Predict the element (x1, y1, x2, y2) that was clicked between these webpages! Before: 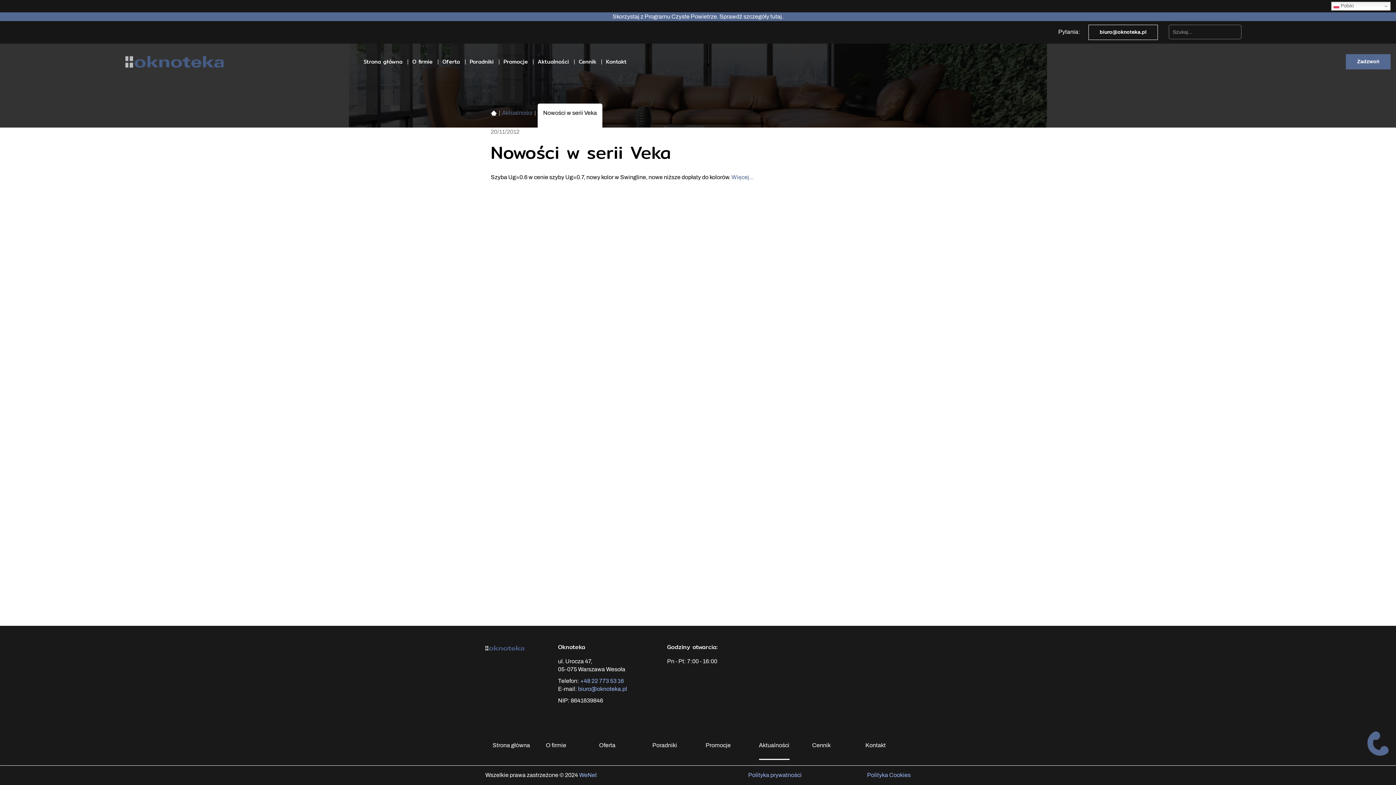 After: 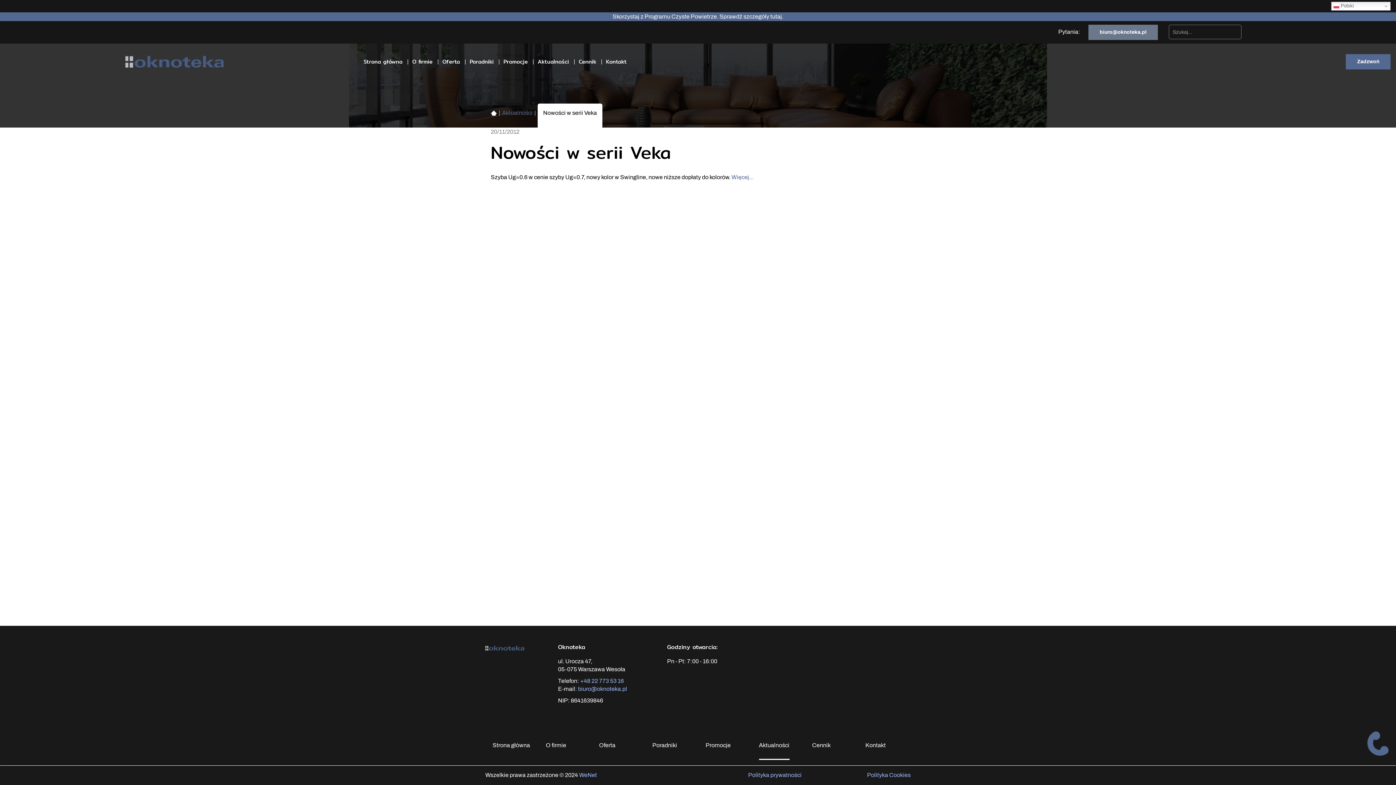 Action: bbox: (1088, 24, 1158, 40) label: biuro@oknoteka.pl